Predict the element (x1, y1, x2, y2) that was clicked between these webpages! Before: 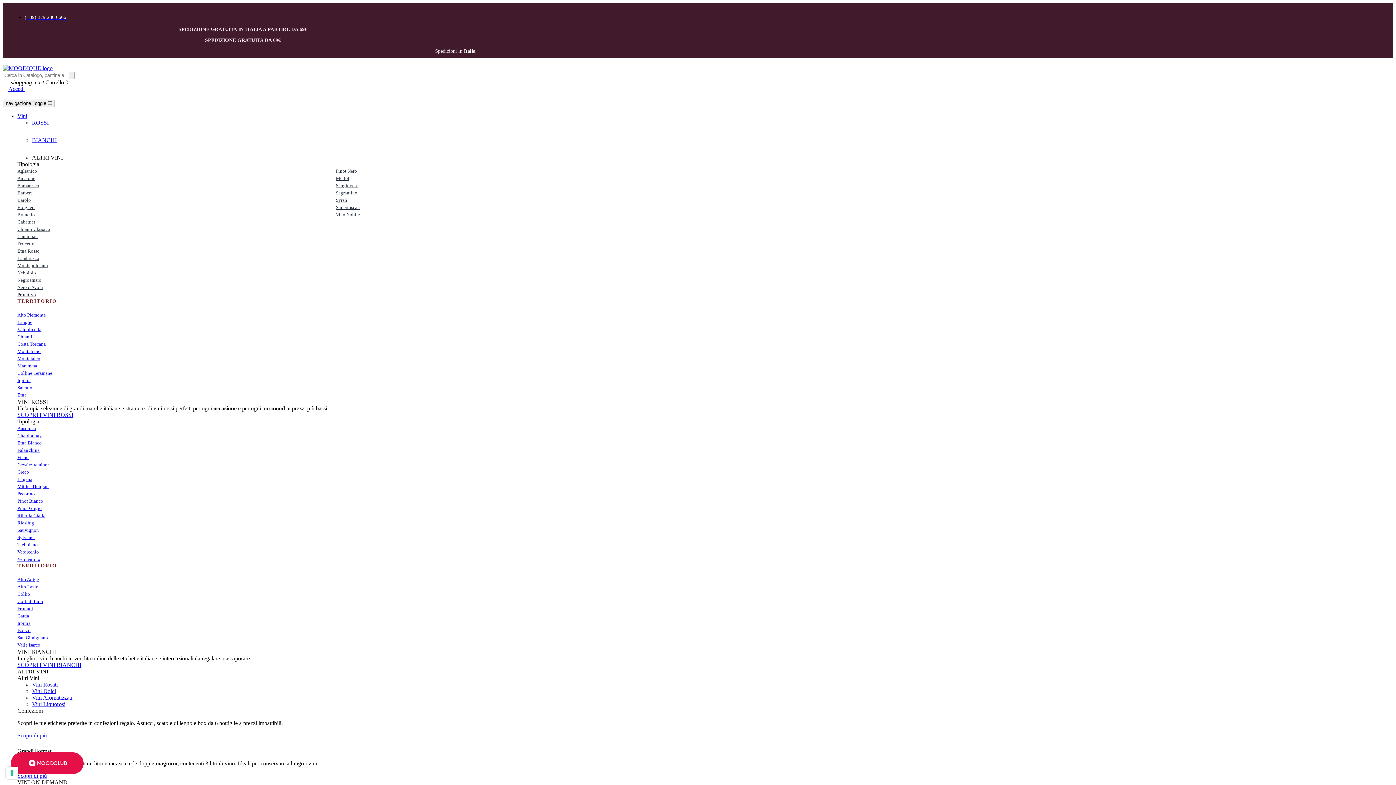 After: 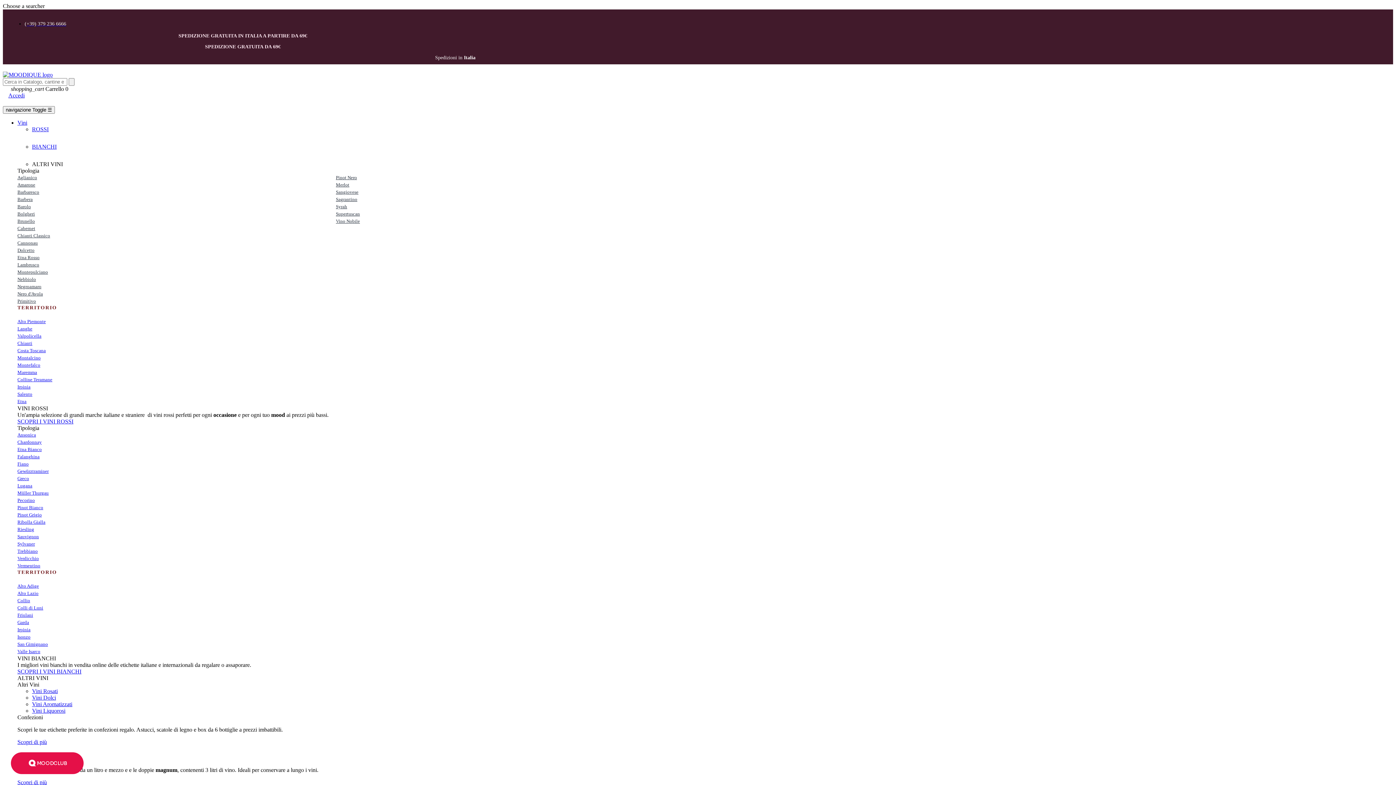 Action: bbox: (336, 197, 347, 202) label: Syrah